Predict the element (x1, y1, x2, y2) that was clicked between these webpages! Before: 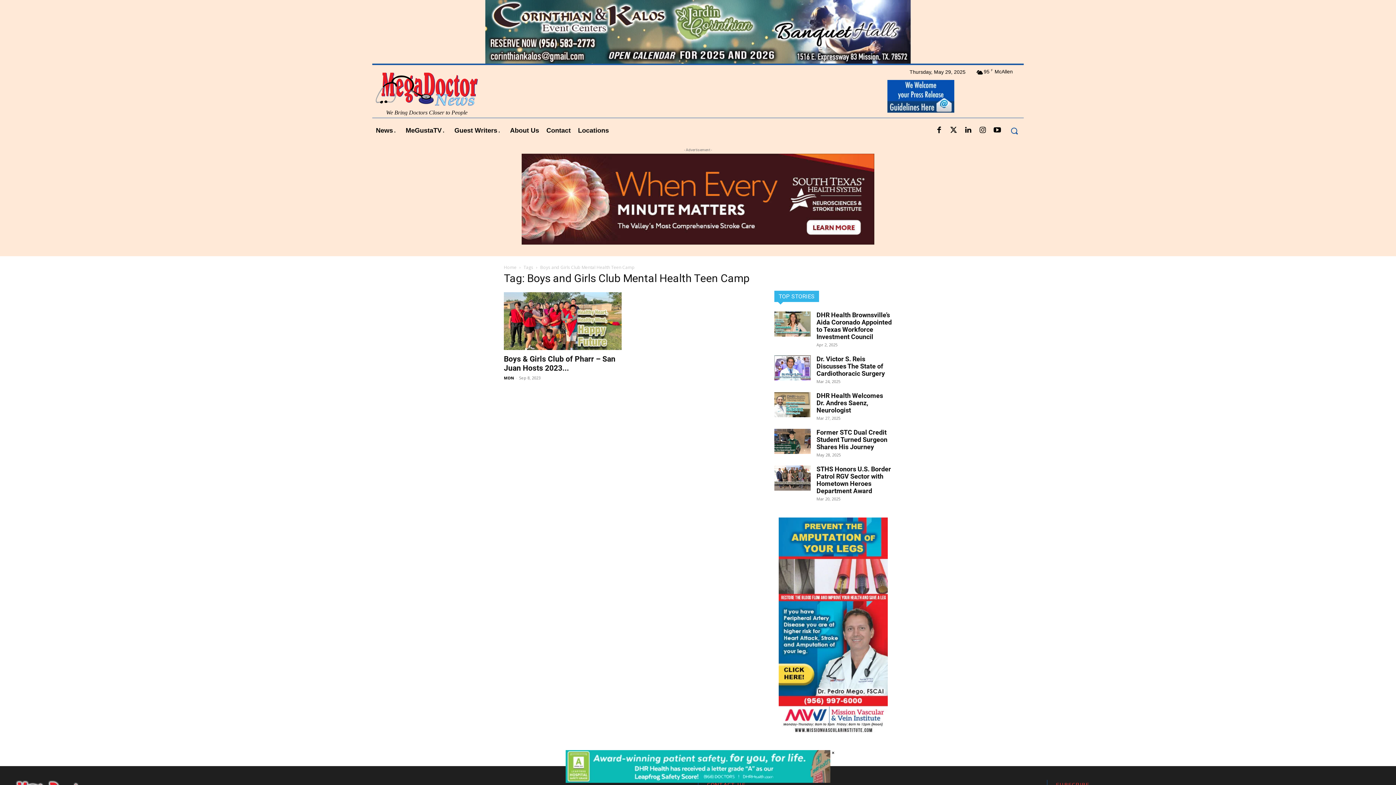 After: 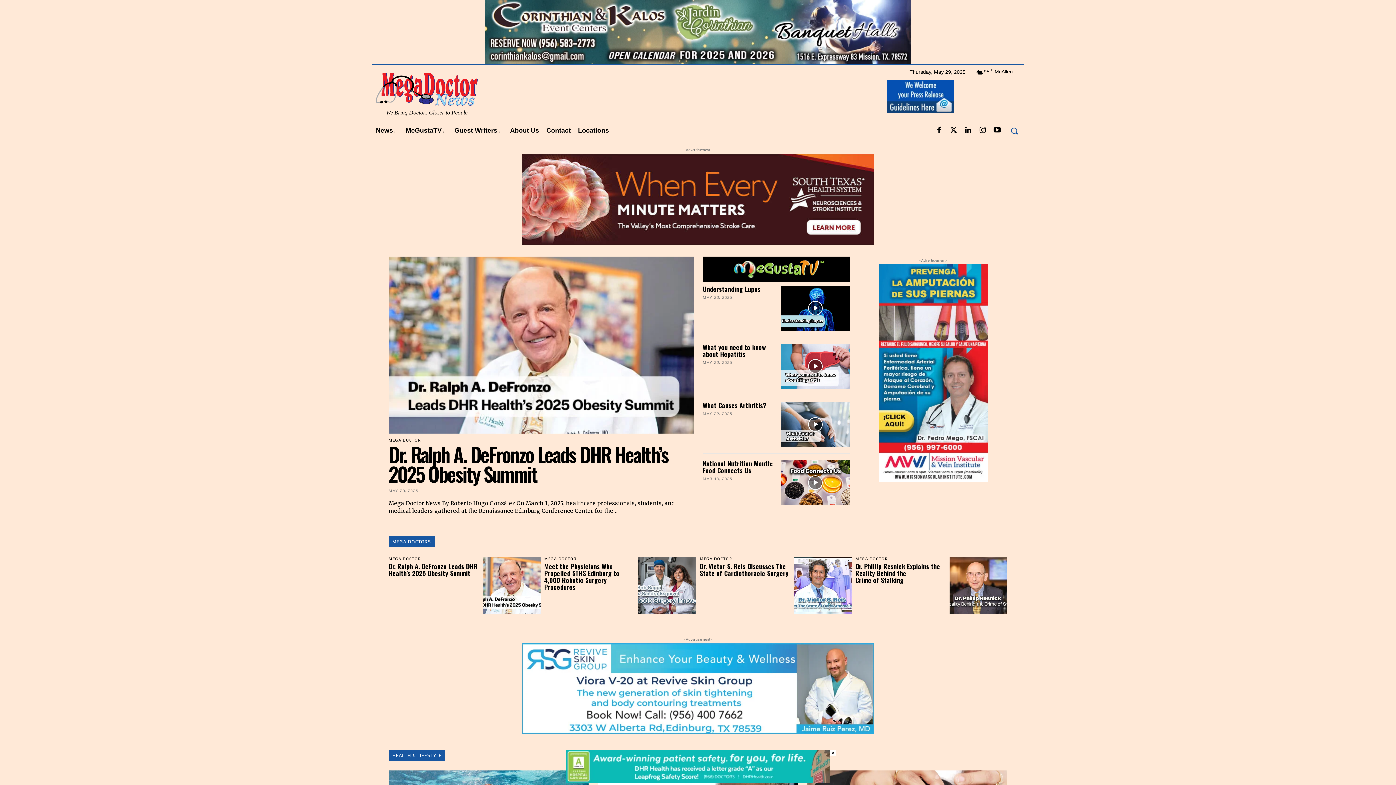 Action: bbox: (372, 69, 481, 115) label: Mega Doctor News